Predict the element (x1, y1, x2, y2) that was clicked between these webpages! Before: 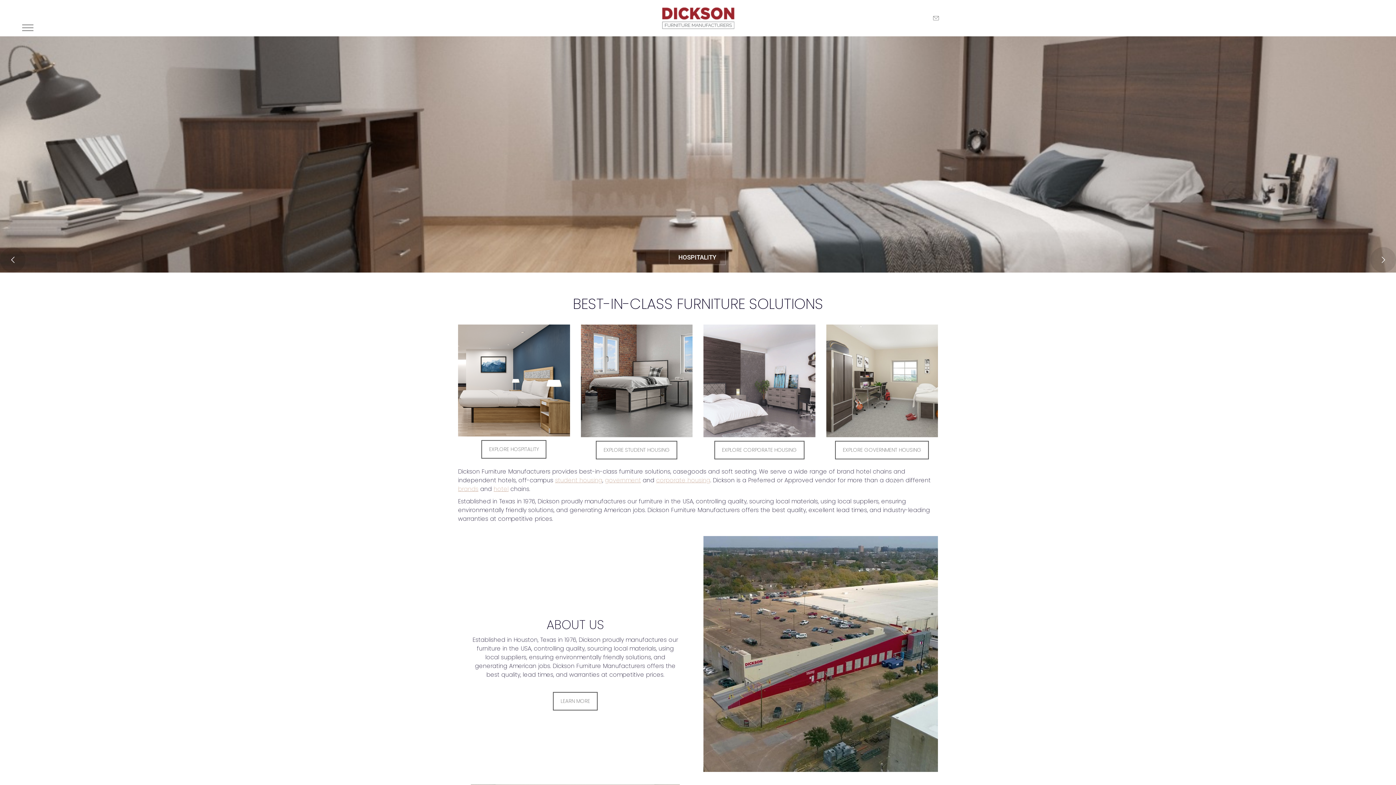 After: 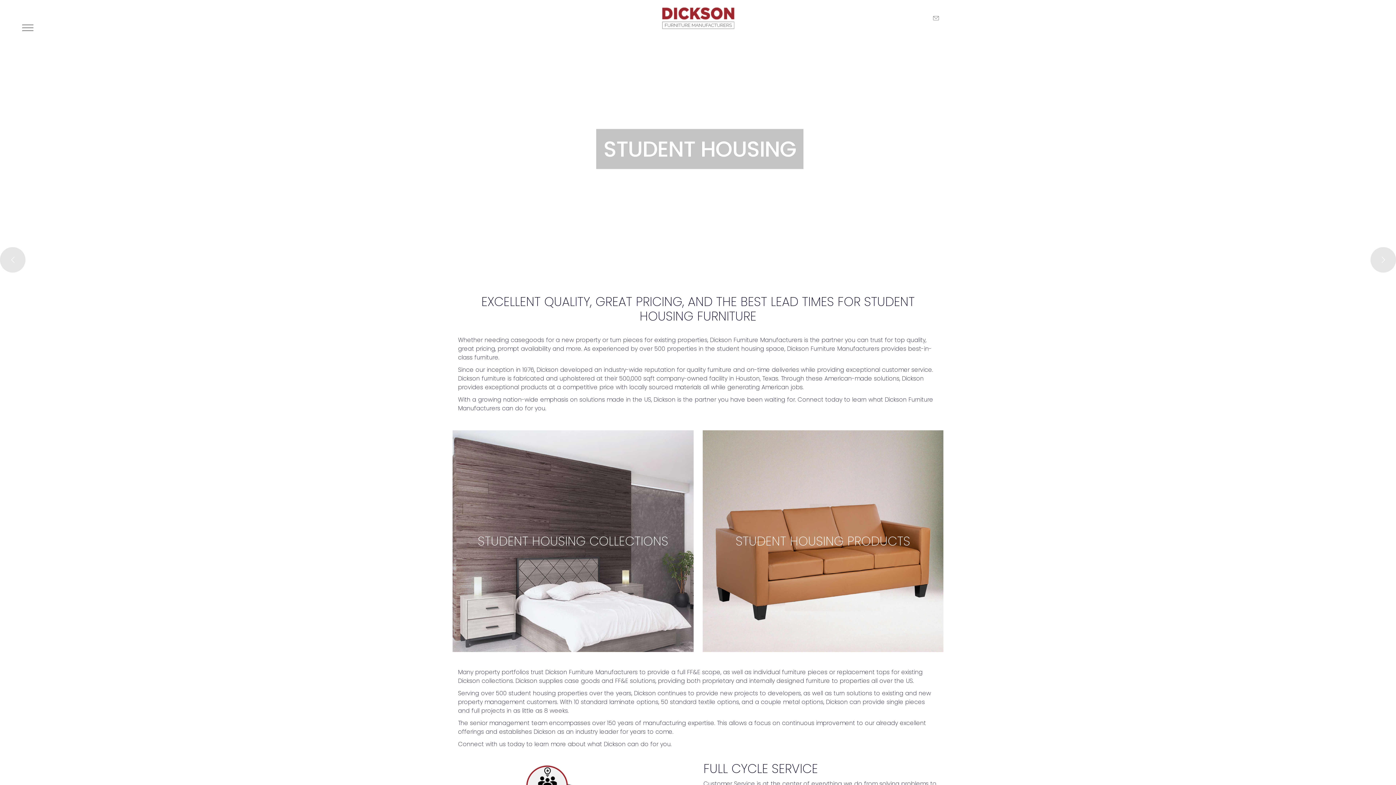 Action: bbox: (580, 324, 692, 437)